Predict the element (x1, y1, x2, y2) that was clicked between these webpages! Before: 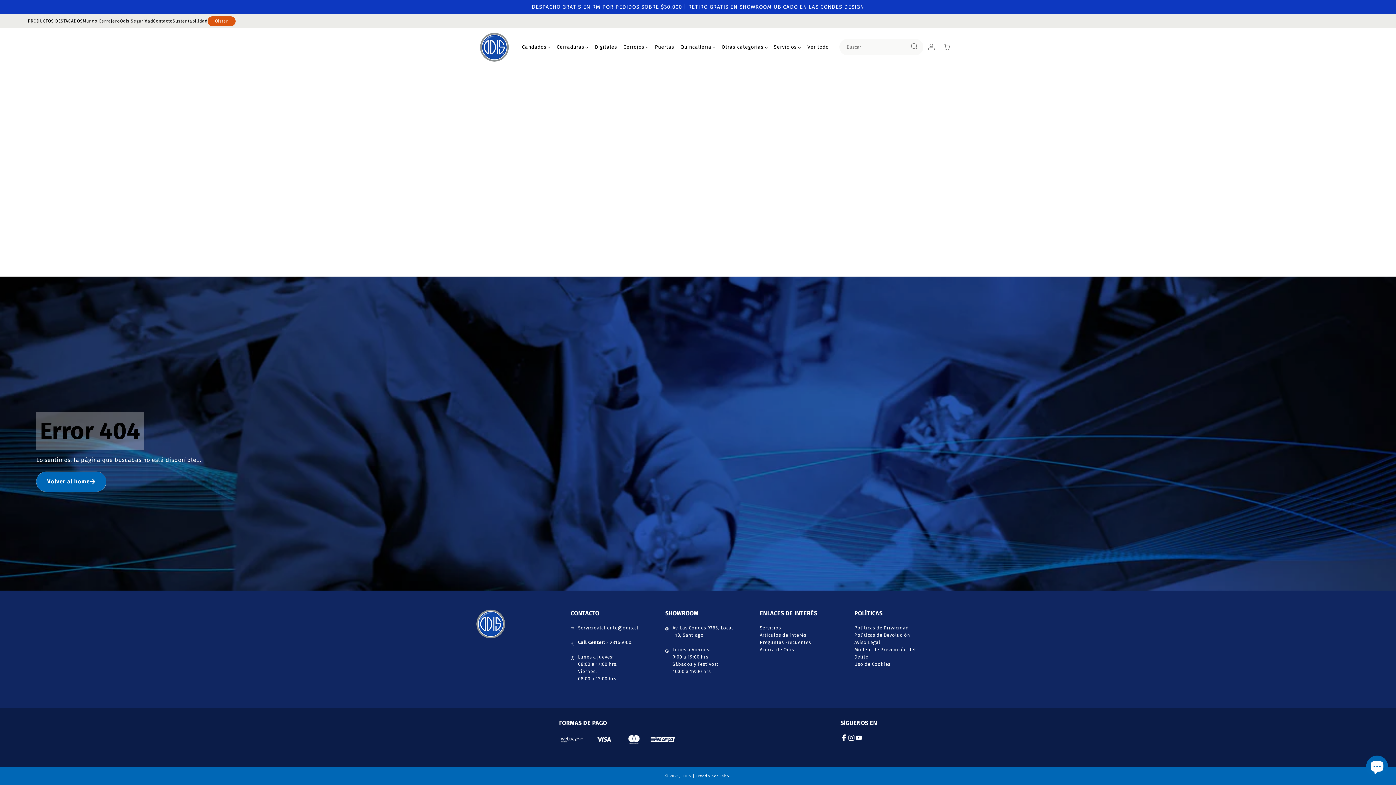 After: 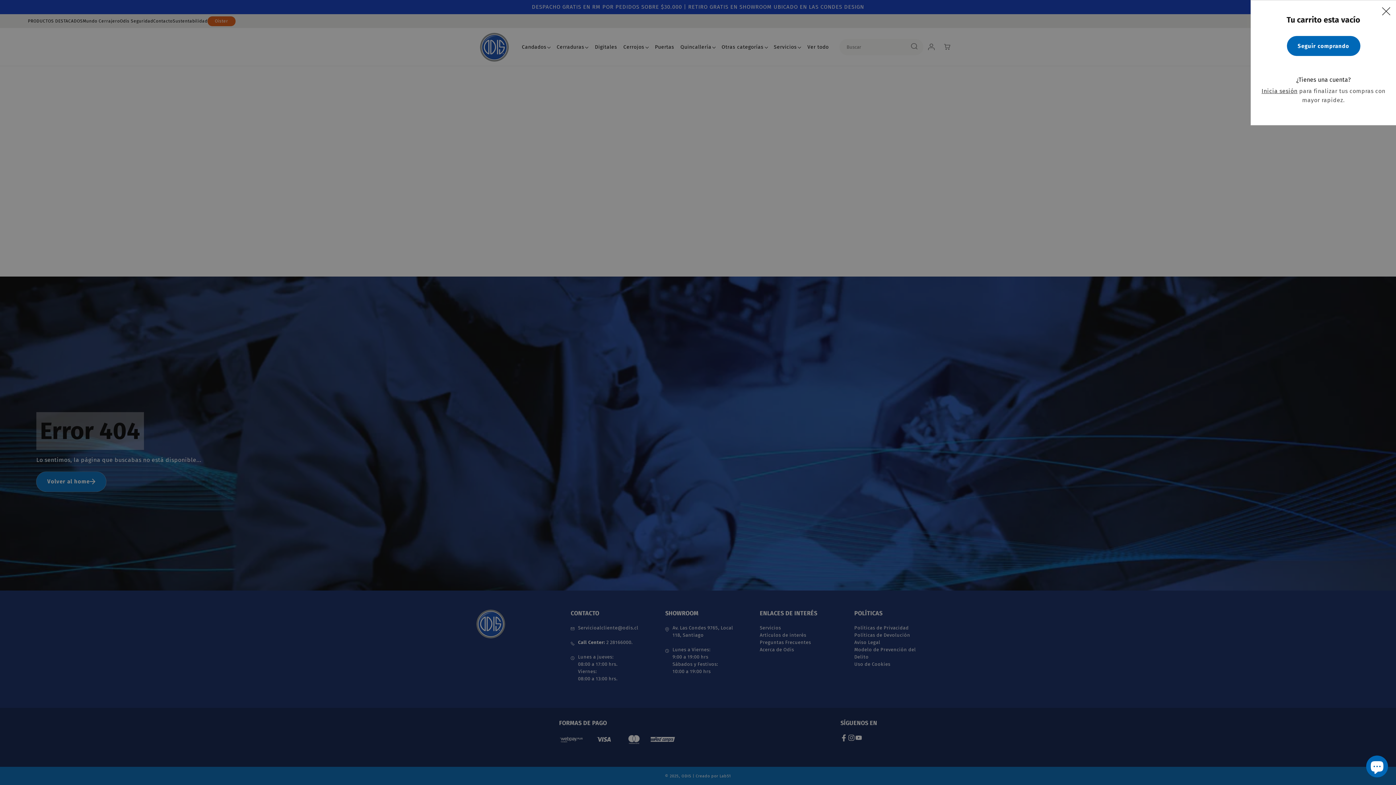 Action: bbox: (939, 38, 955, 54) label: Carrito